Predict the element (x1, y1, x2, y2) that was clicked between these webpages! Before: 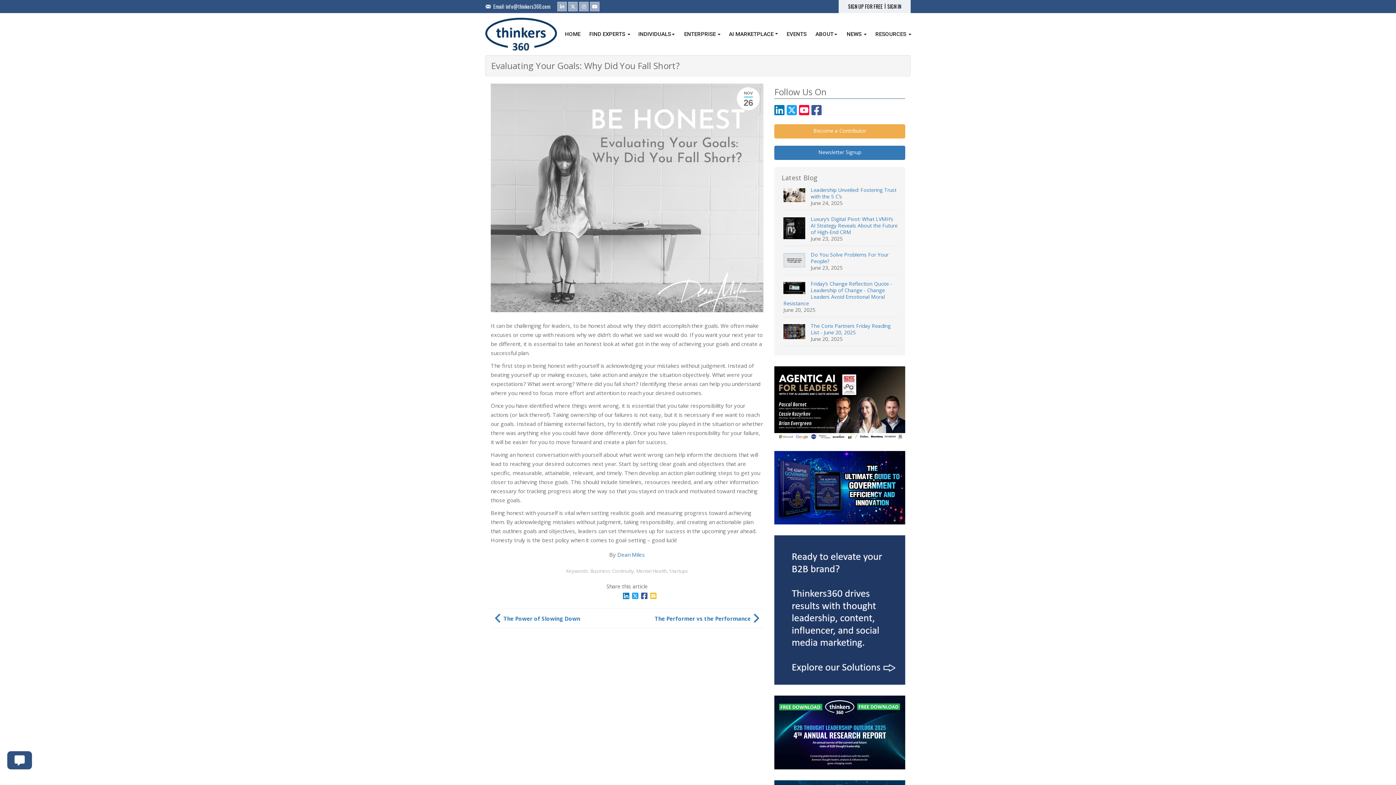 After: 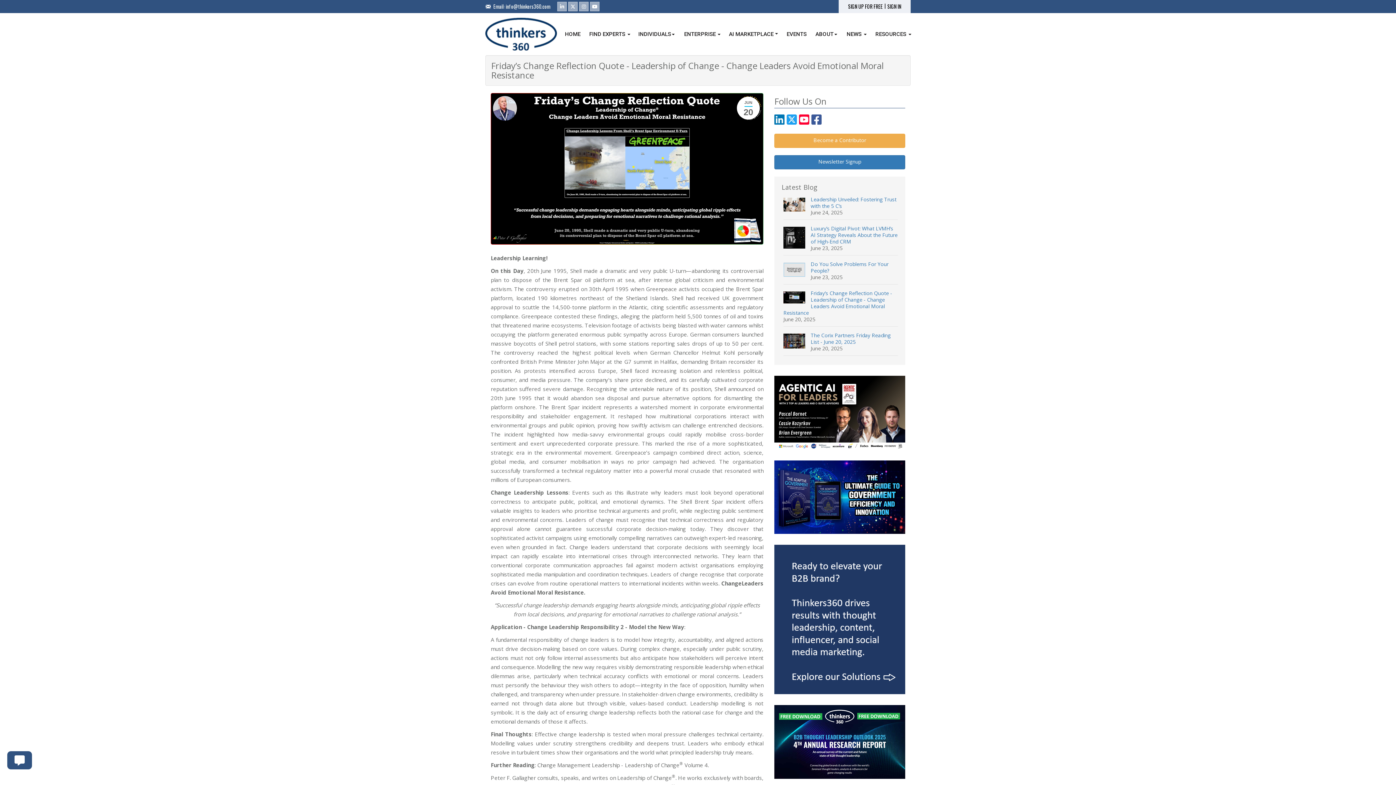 Action: bbox: (783, 282, 805, 294)